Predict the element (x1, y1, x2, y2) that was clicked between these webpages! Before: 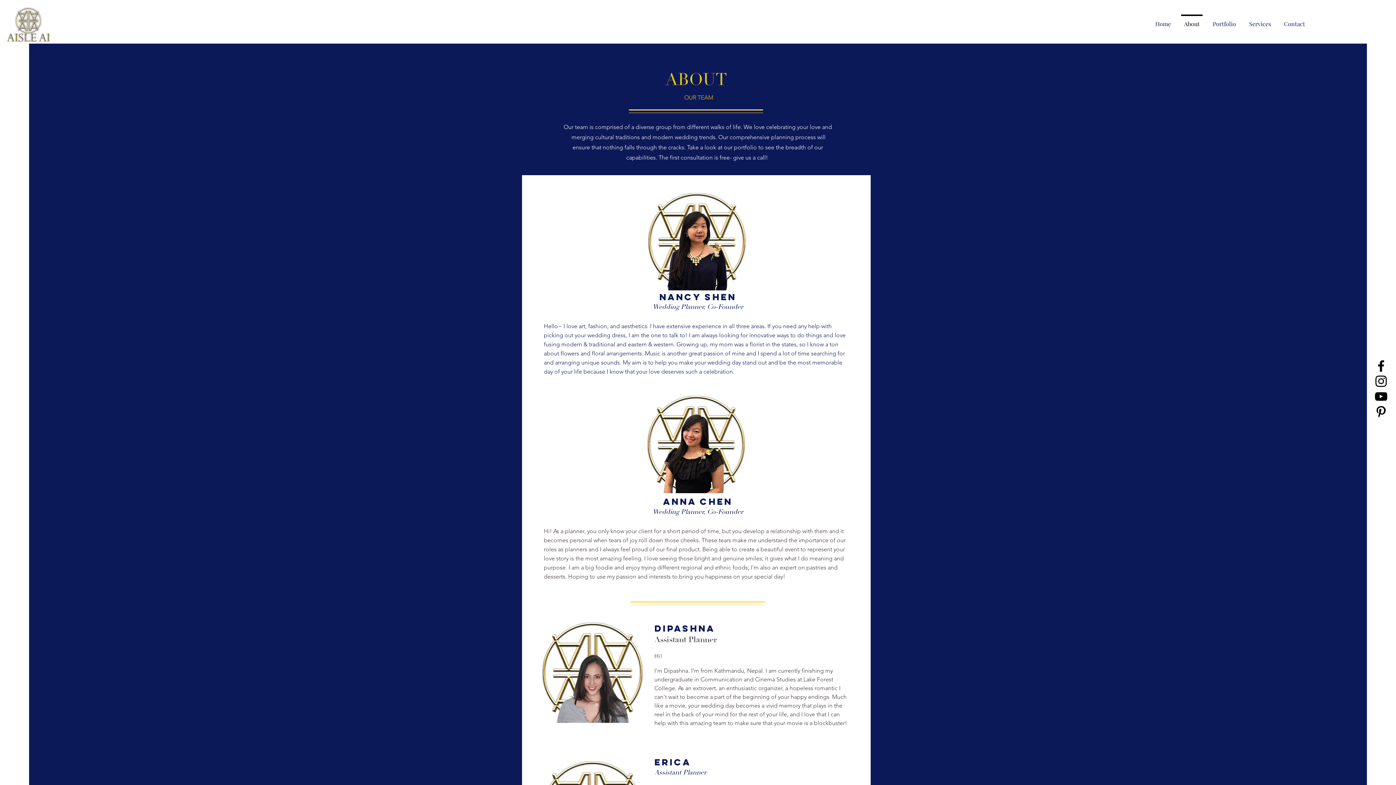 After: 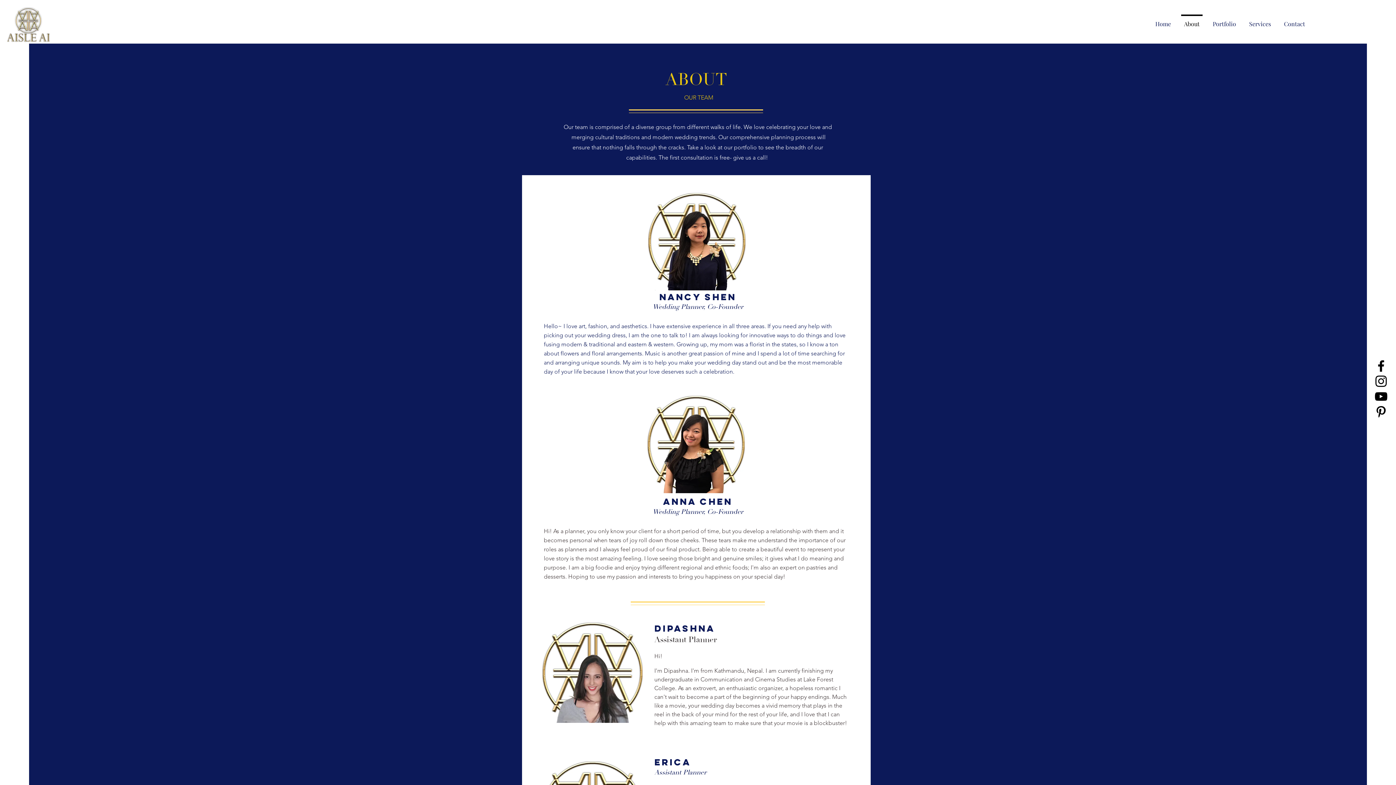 Action: bbox: (1373, 404, 1389, 419) label: Pinterest